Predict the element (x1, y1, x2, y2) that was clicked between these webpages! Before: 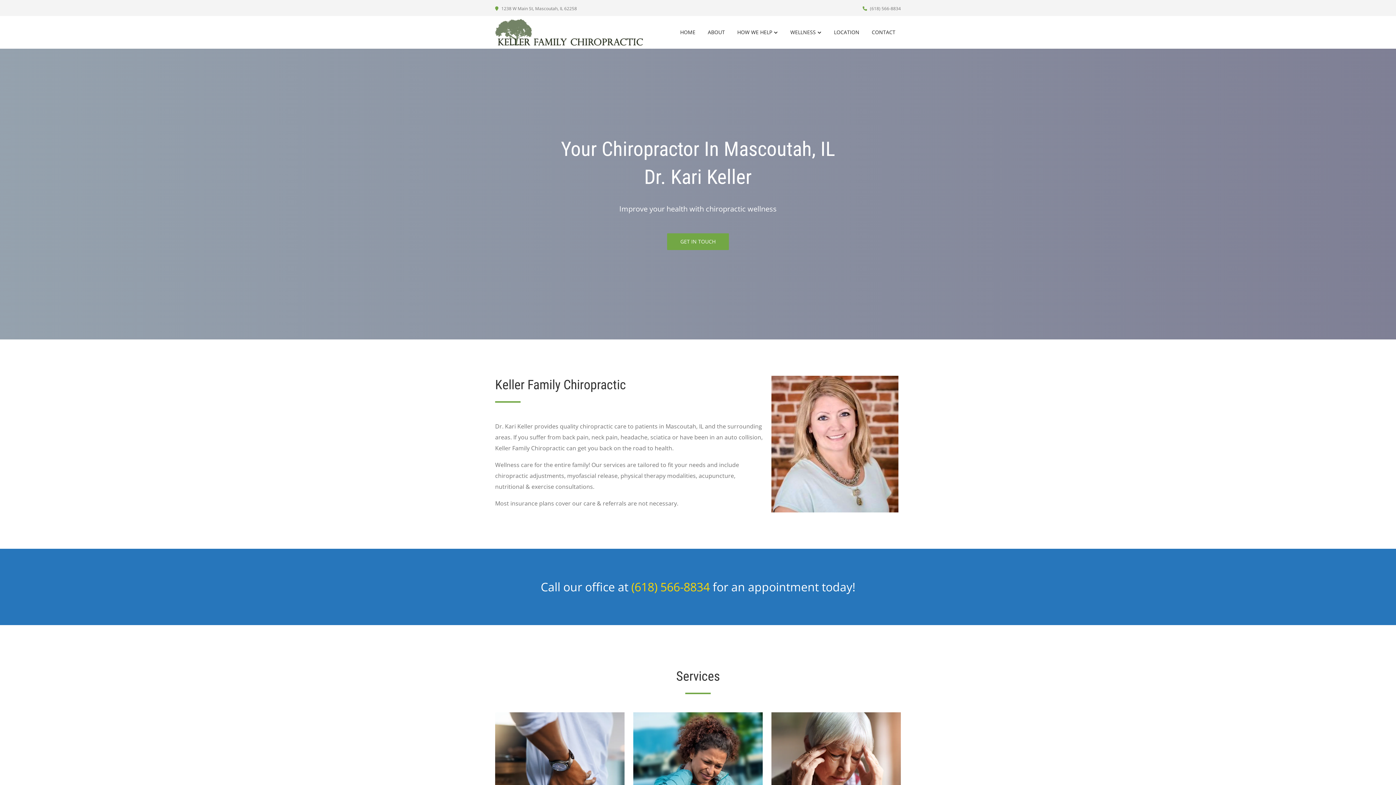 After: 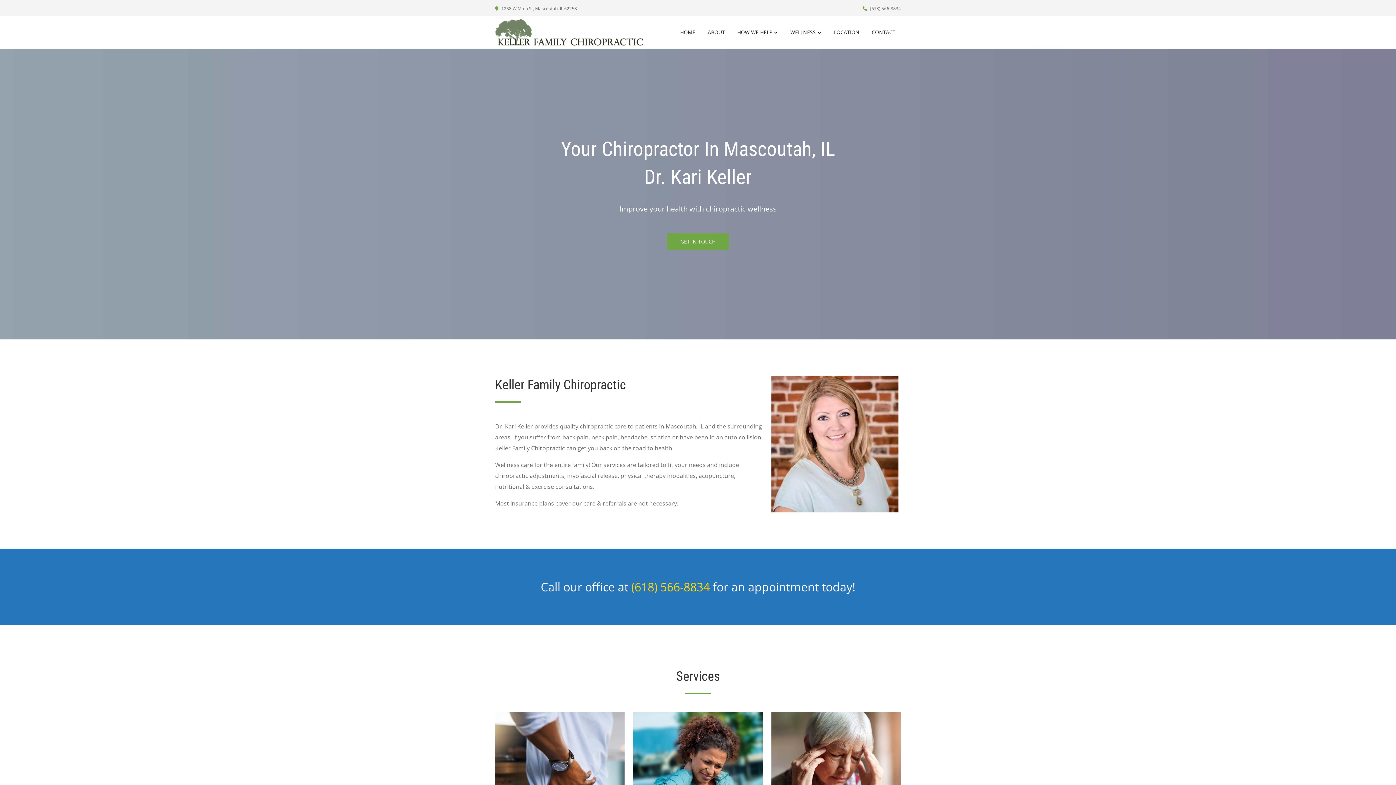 Action: bbox: (862, 5, 901, 12) label:  (618) 566-8834